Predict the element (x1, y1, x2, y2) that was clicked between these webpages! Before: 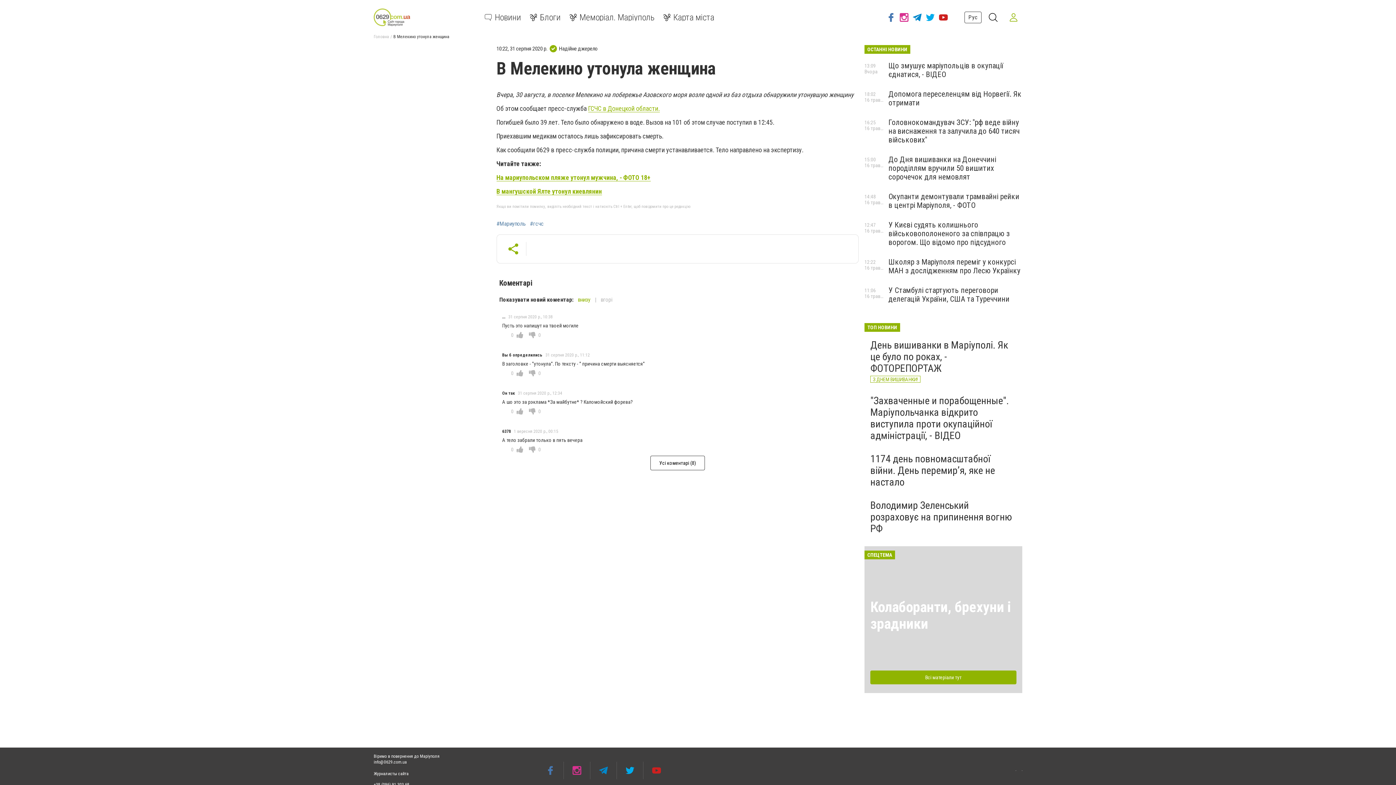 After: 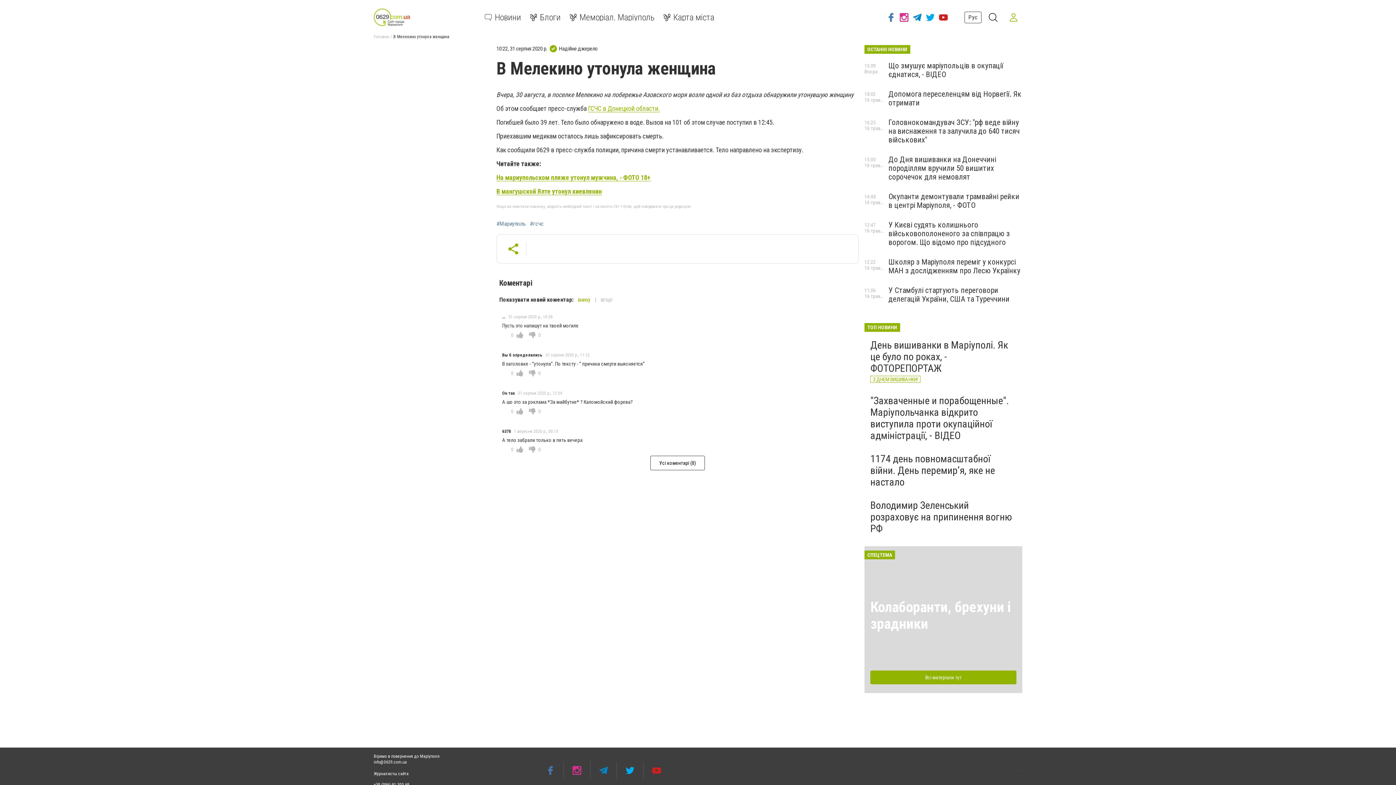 Action: label: ГСЧС в Донецкой области. bbox: (588, 104, 659, 112)